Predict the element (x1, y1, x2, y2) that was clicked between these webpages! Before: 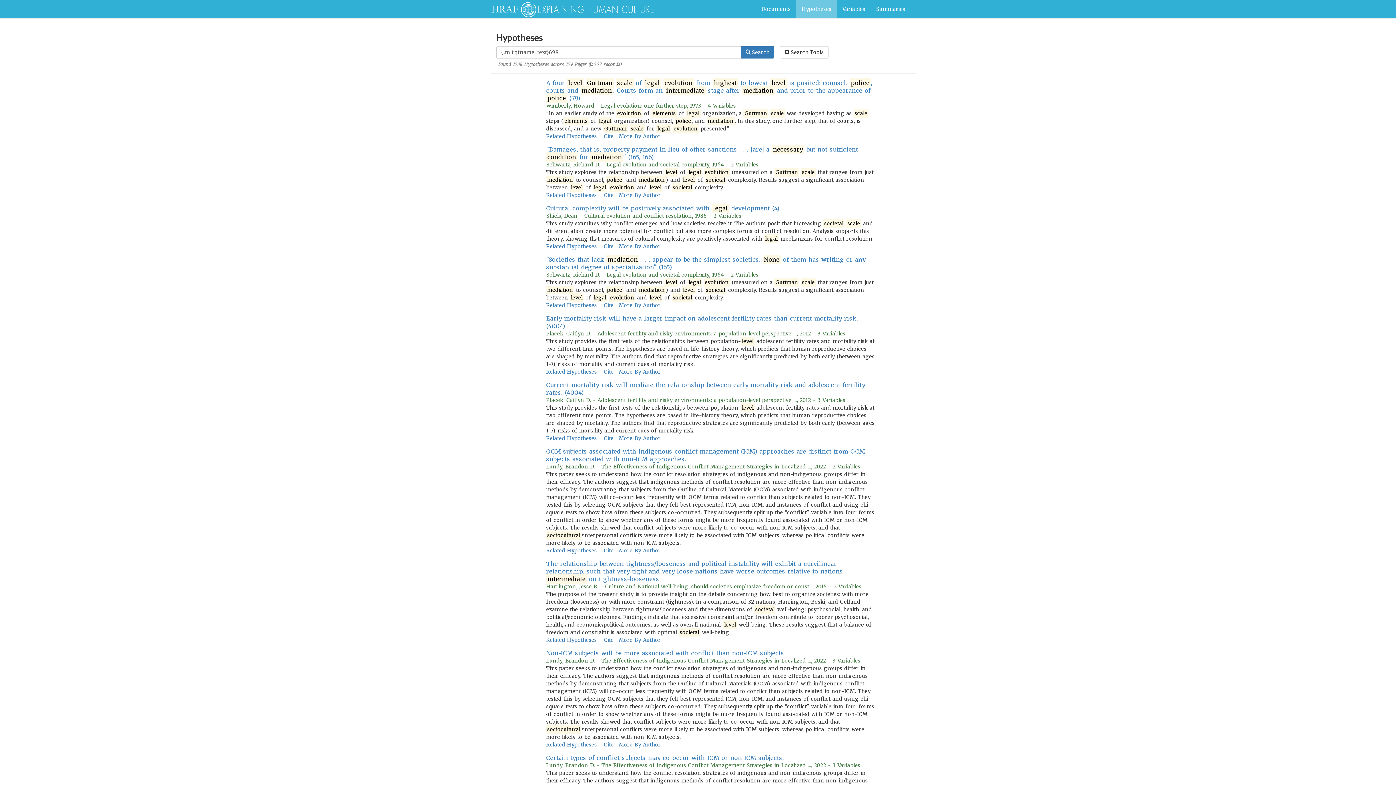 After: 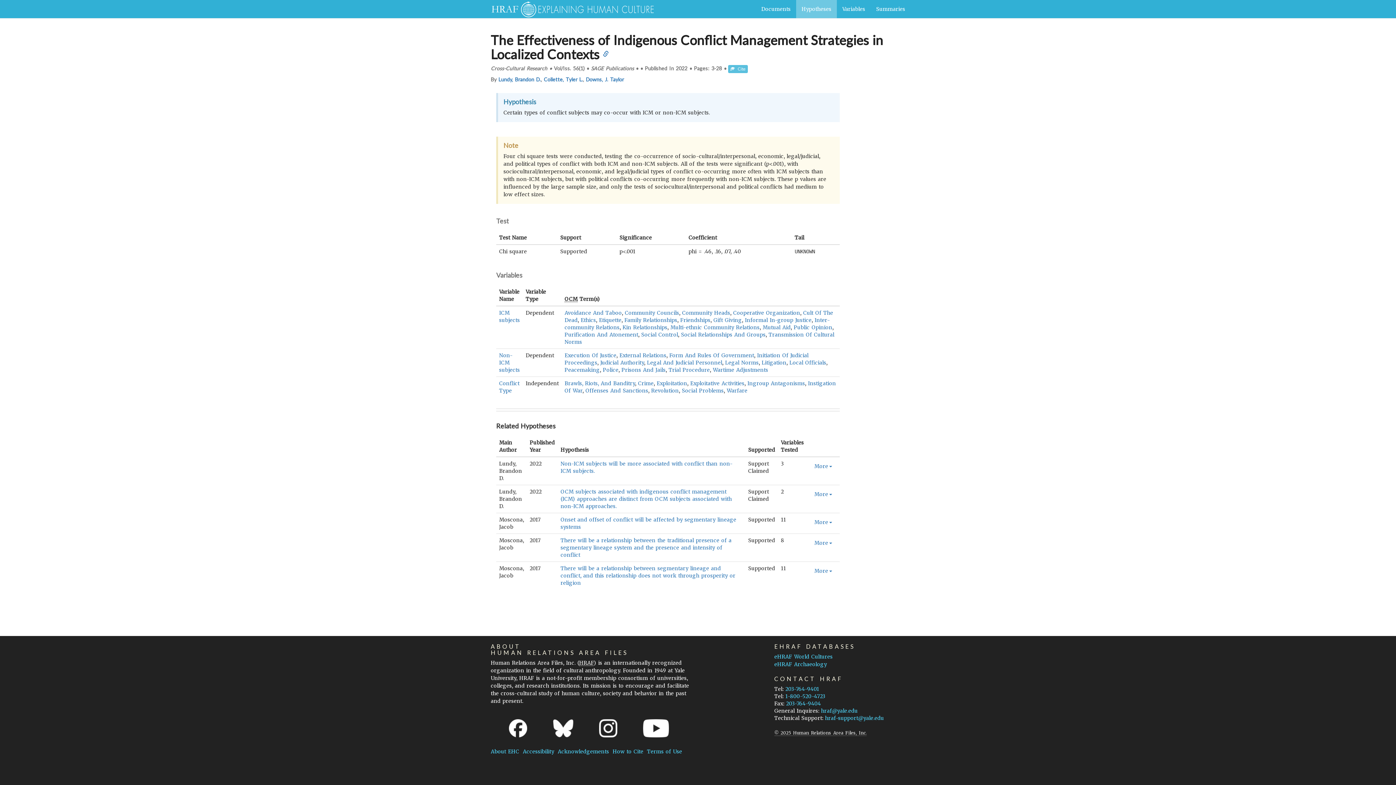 Action: label: Certain types of conflict subjects may co-occur with ICM or non-ICM subjects. bbox: (546, 754, 875, 762)